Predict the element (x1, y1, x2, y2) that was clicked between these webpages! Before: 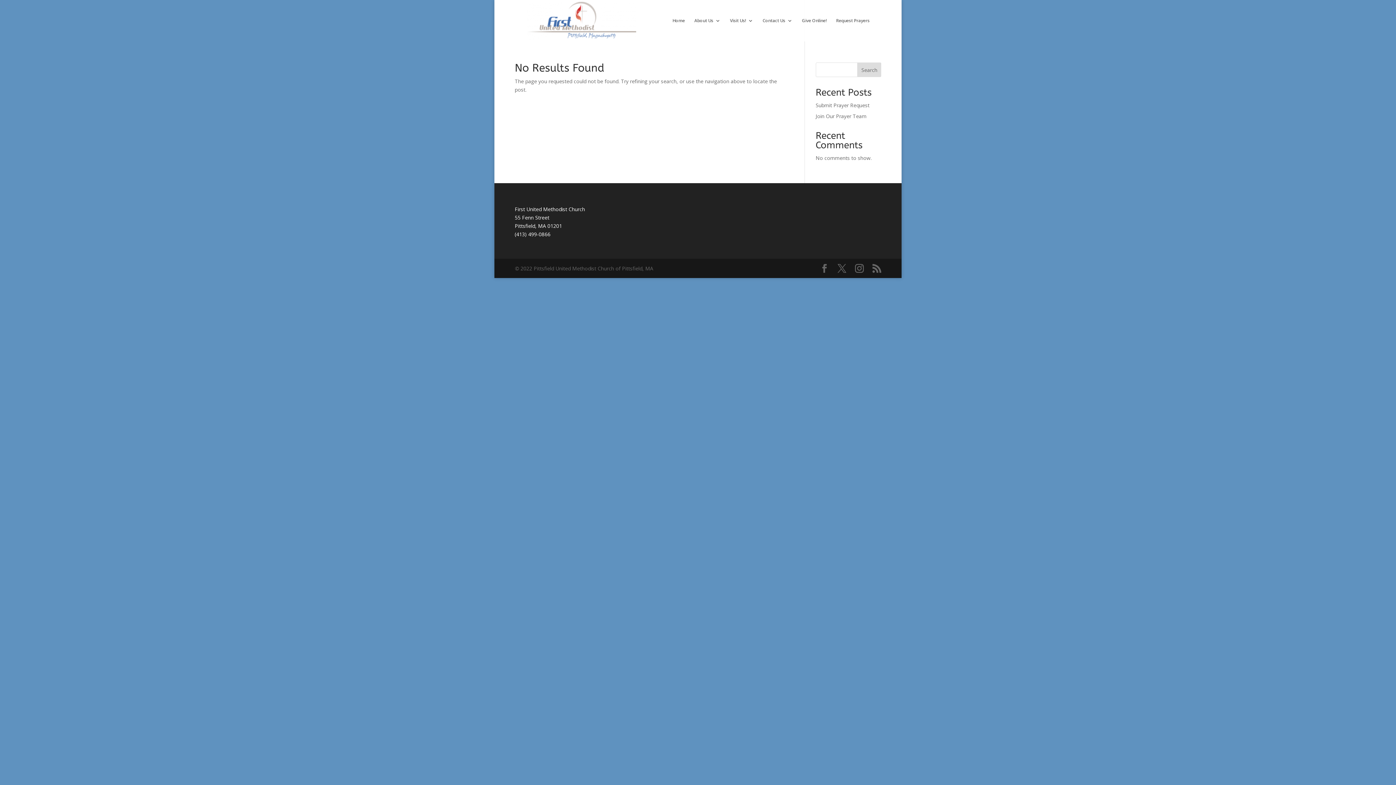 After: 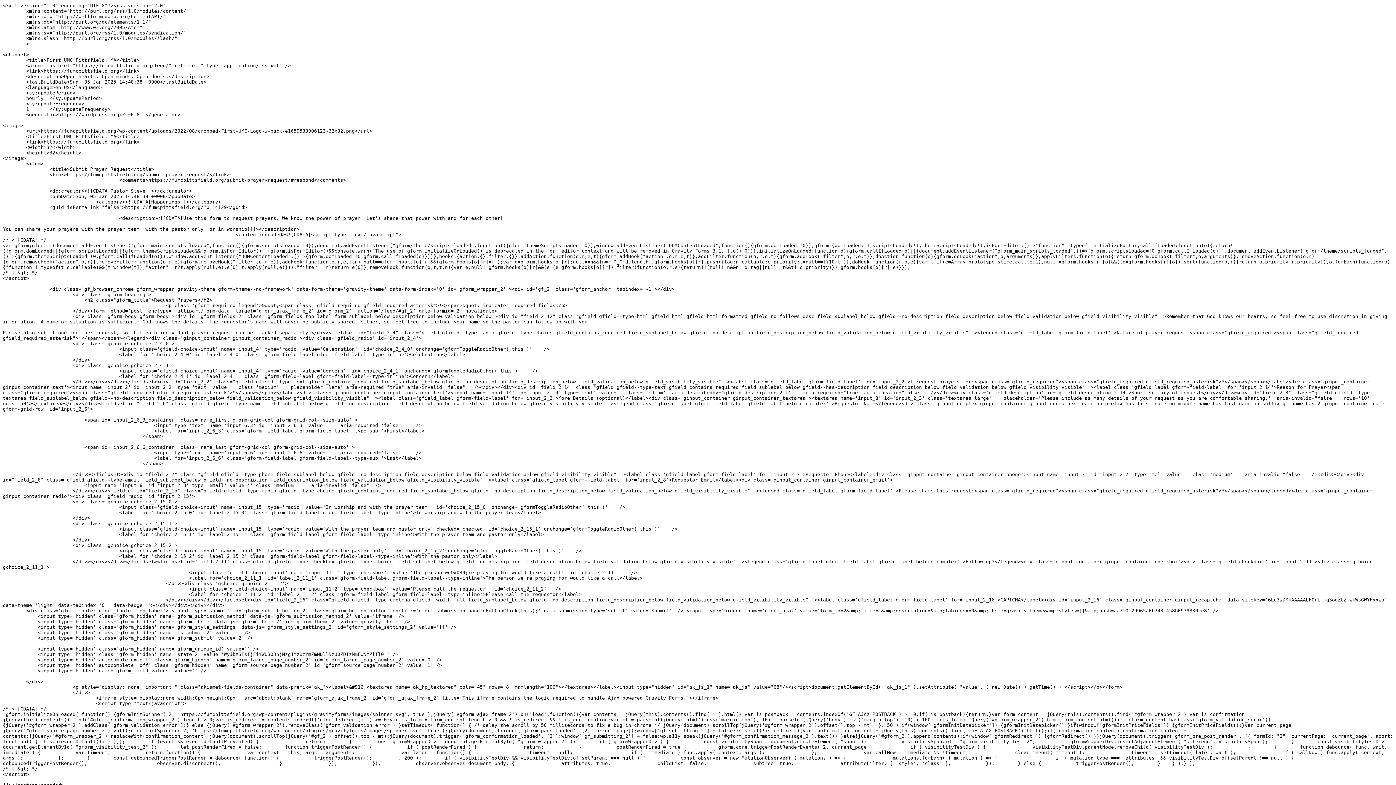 Action: bbox: (872, 264, 881, 273)